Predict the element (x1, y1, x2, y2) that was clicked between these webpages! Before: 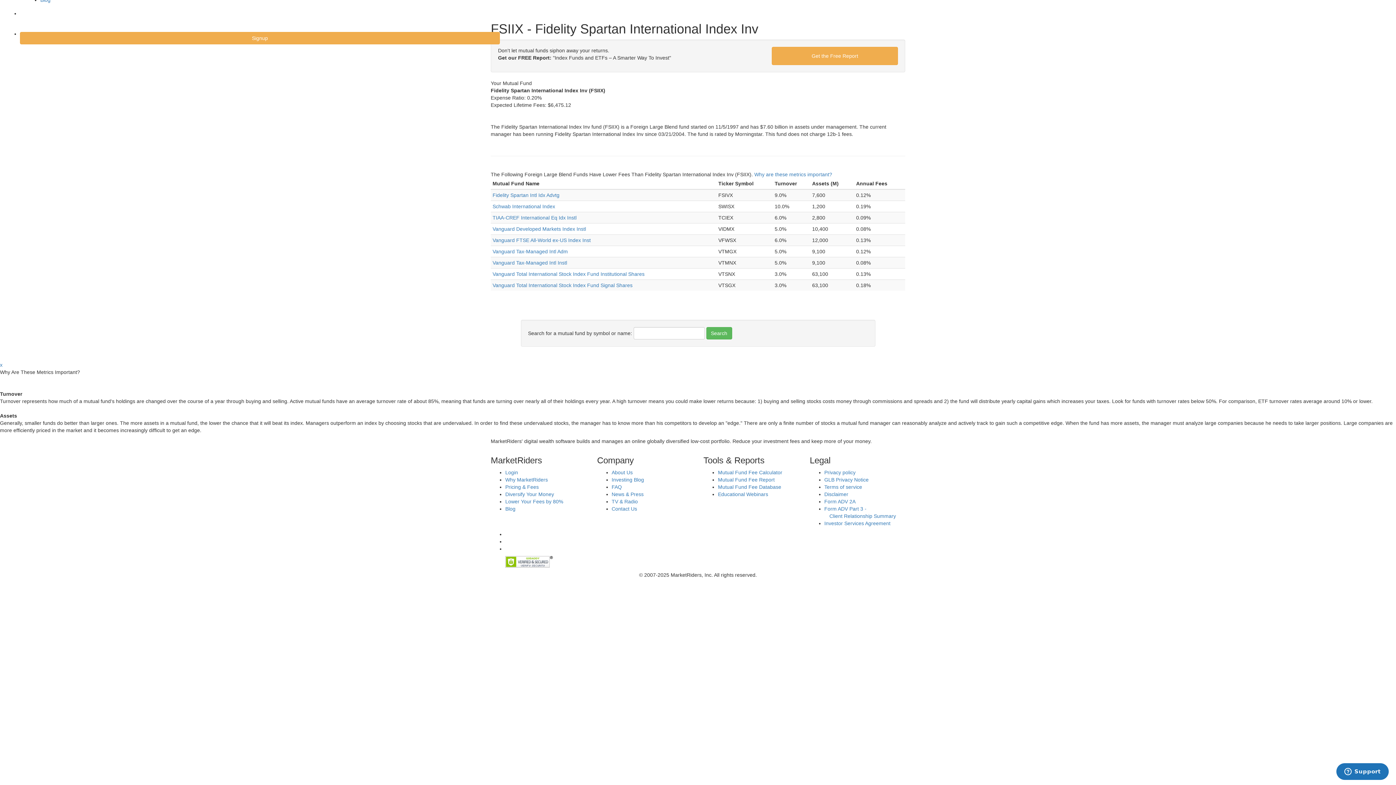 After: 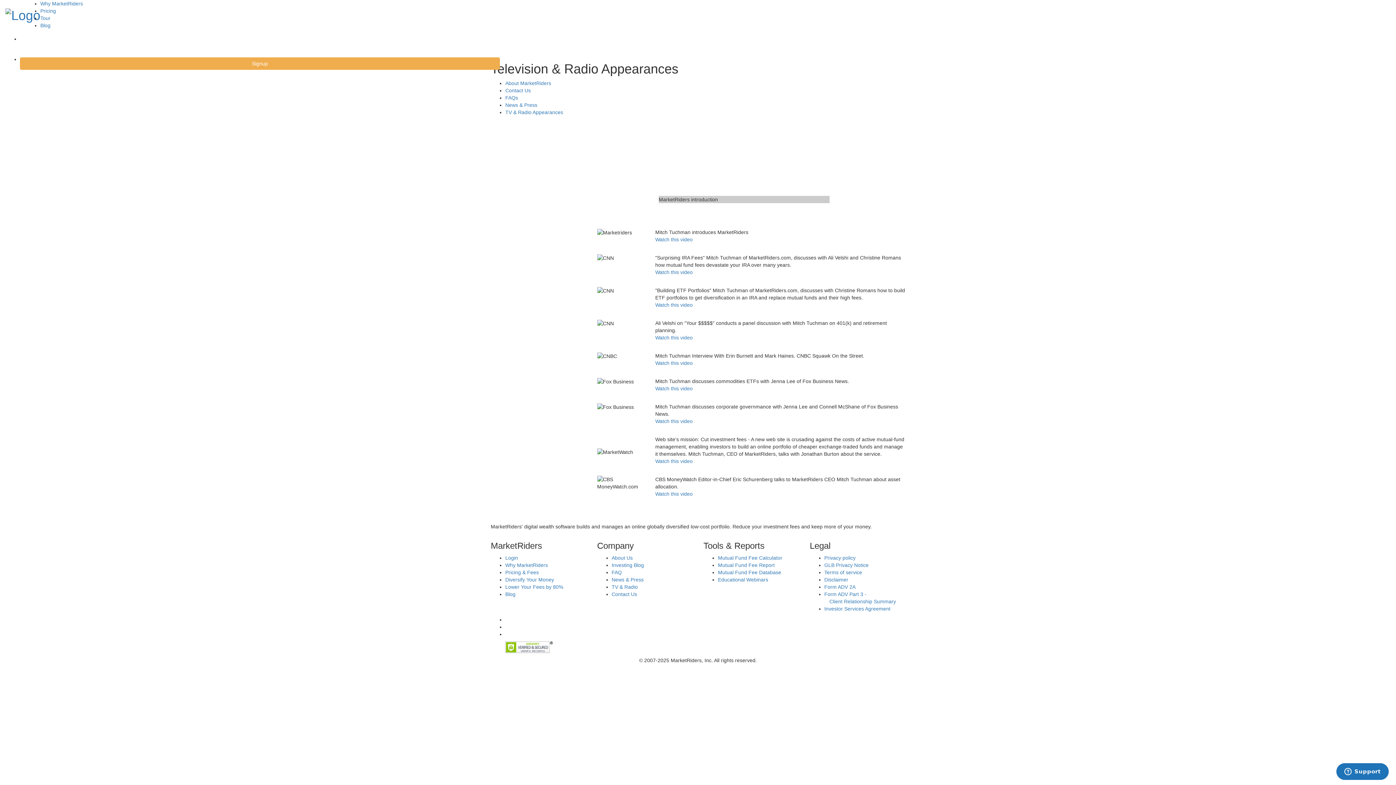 Action: bbox: (611, 498, 638, 504) label: TV & Radio